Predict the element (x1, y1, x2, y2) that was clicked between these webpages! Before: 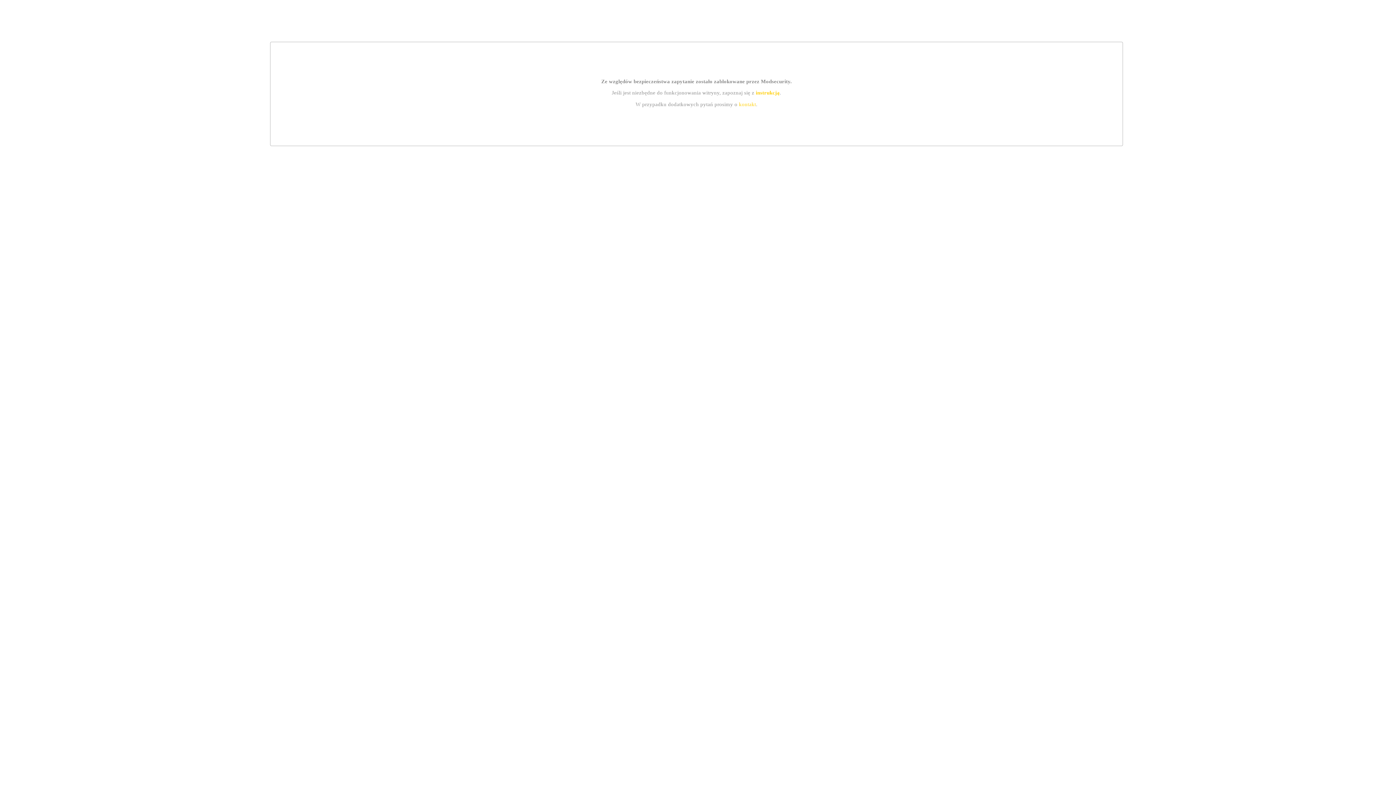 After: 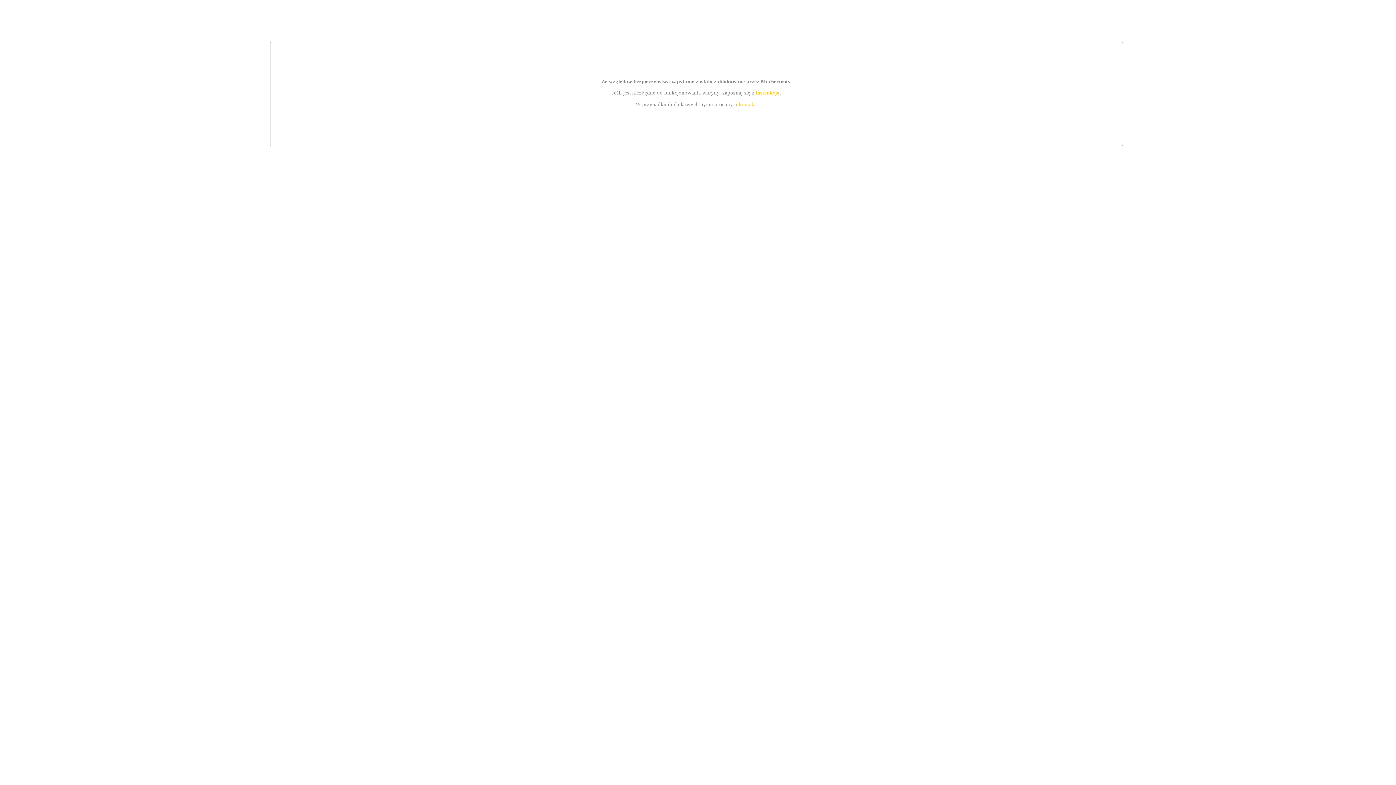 Action: bbox: (755, 89, 779, 95) label: instrukcją